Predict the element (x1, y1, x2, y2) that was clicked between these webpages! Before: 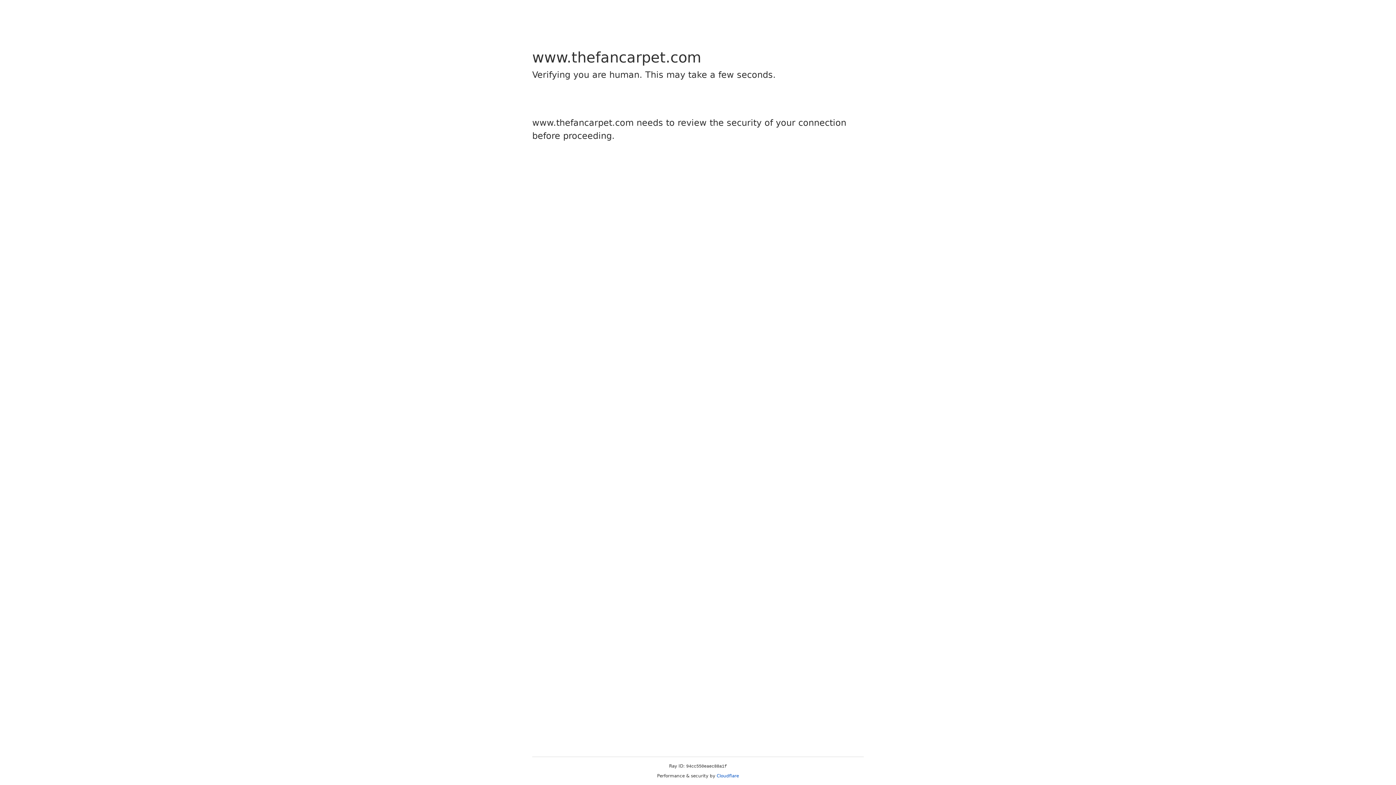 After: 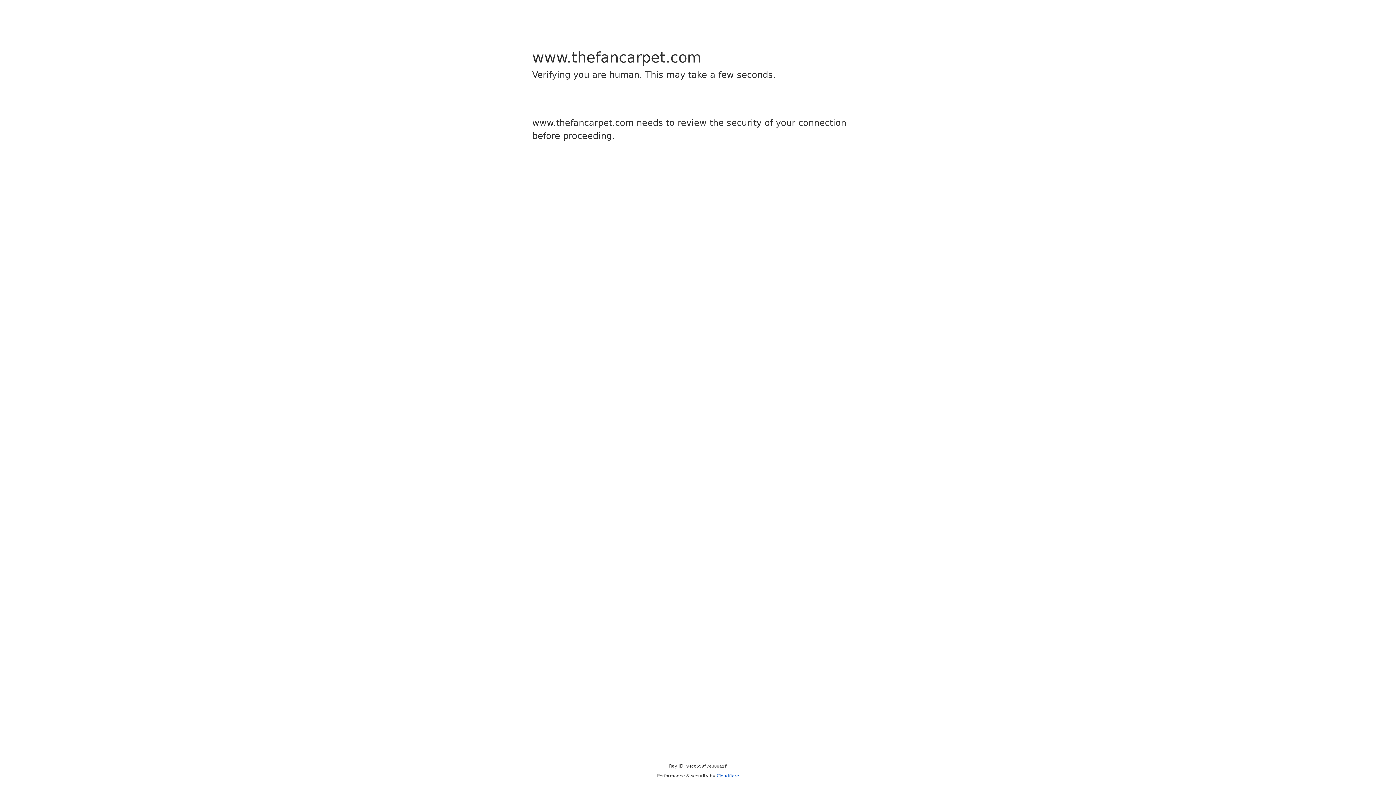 Action: label: Cloudflare bbox: (716, 773, 739, 778)